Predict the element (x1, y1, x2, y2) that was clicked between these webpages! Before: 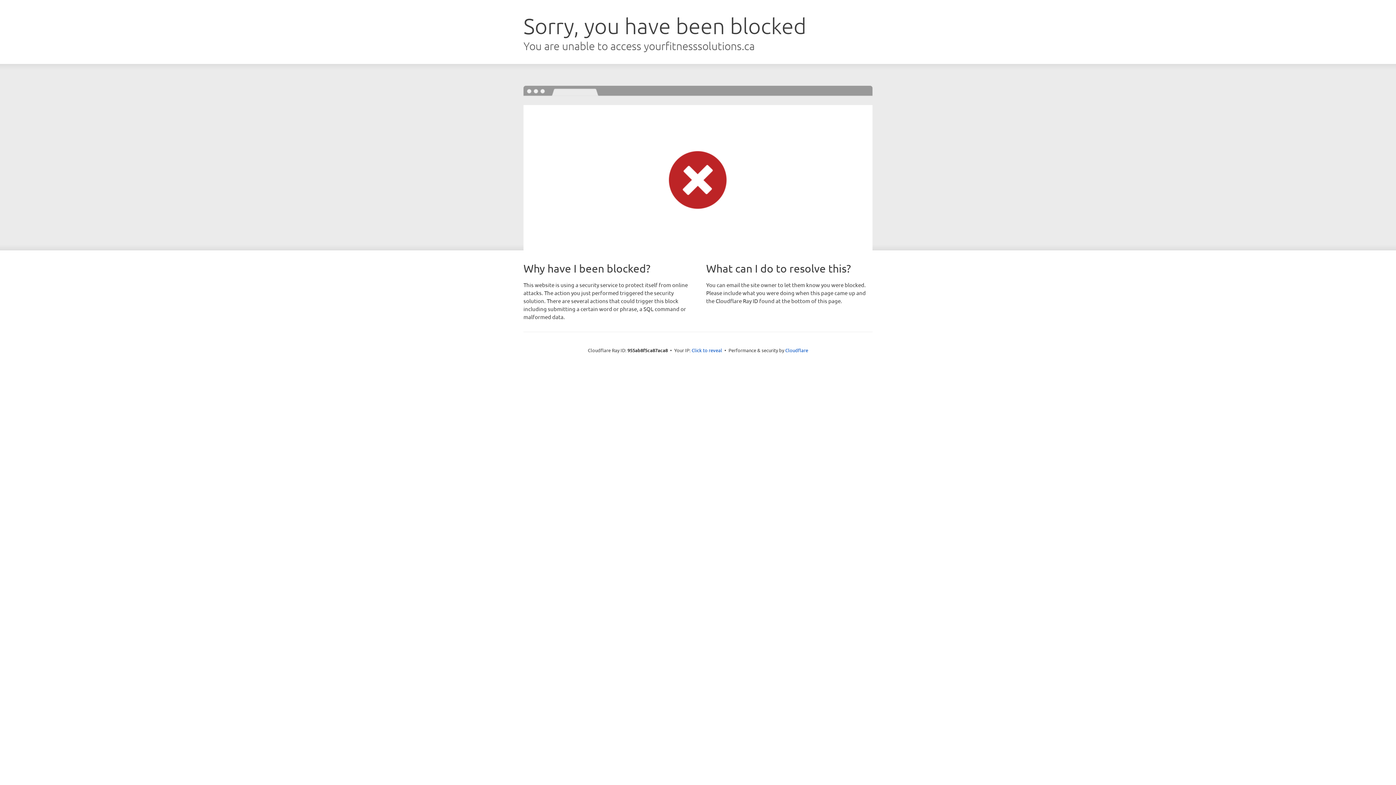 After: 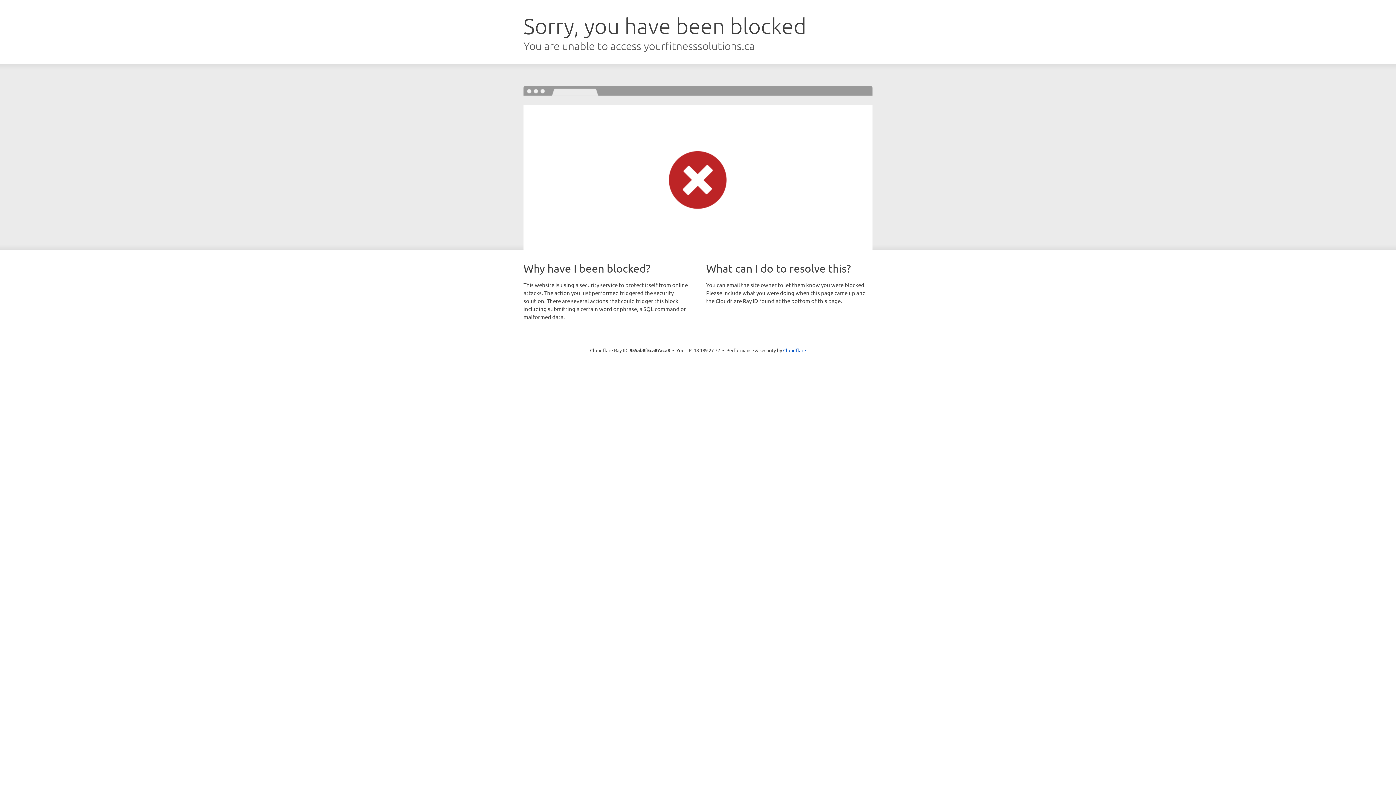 Action: bbox: (691, 346, 722, 353) label: Click to reveal